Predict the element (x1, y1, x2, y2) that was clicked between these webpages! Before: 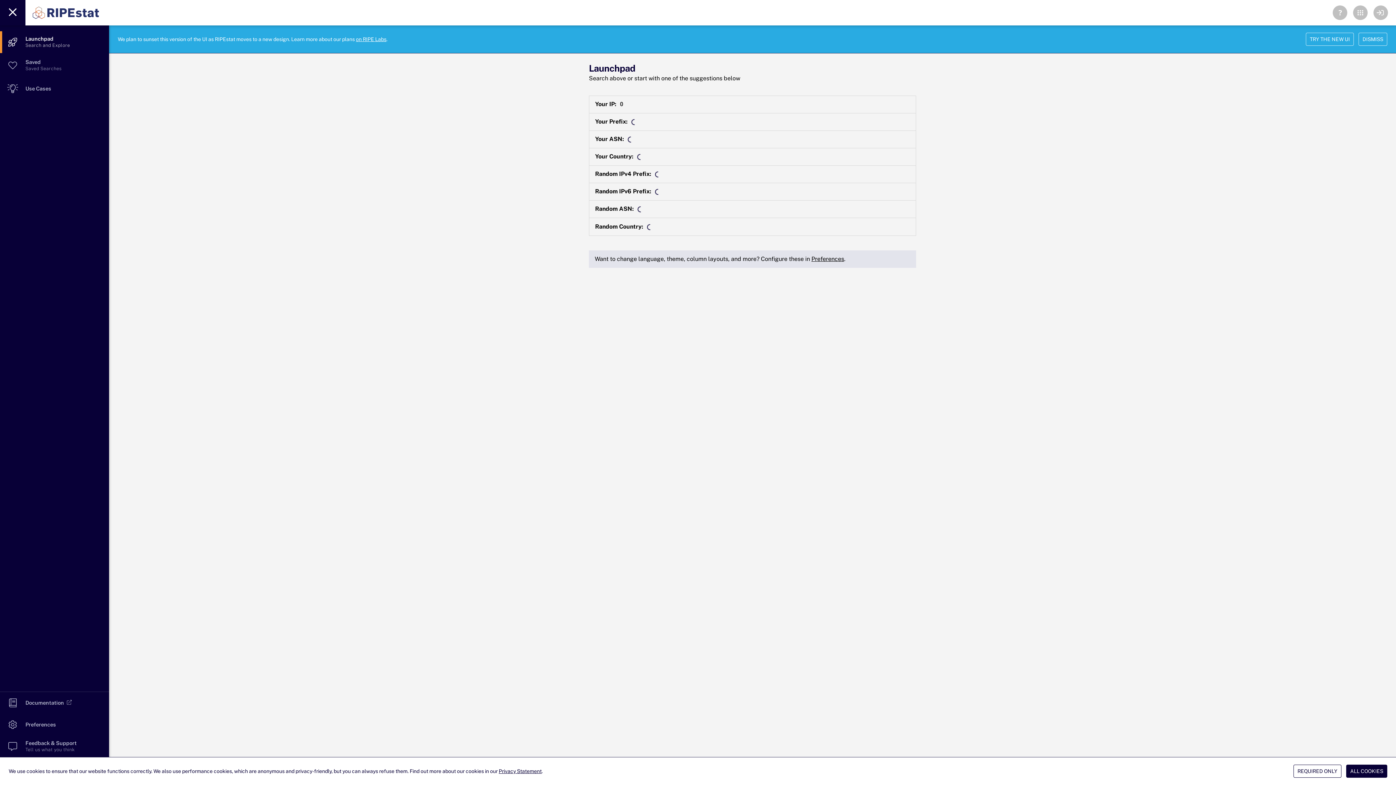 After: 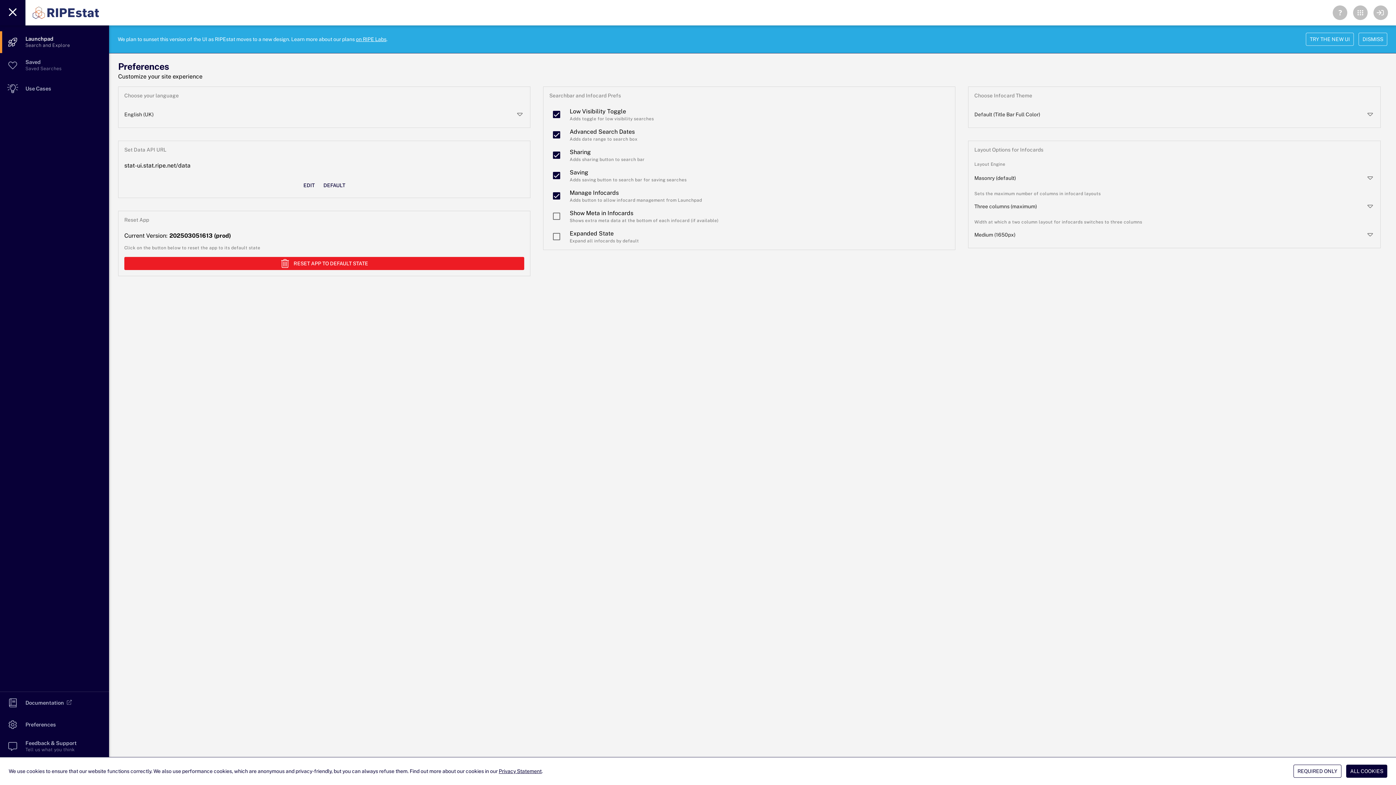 Action: label: Preferences bbox: (811, 255, 844, 262)